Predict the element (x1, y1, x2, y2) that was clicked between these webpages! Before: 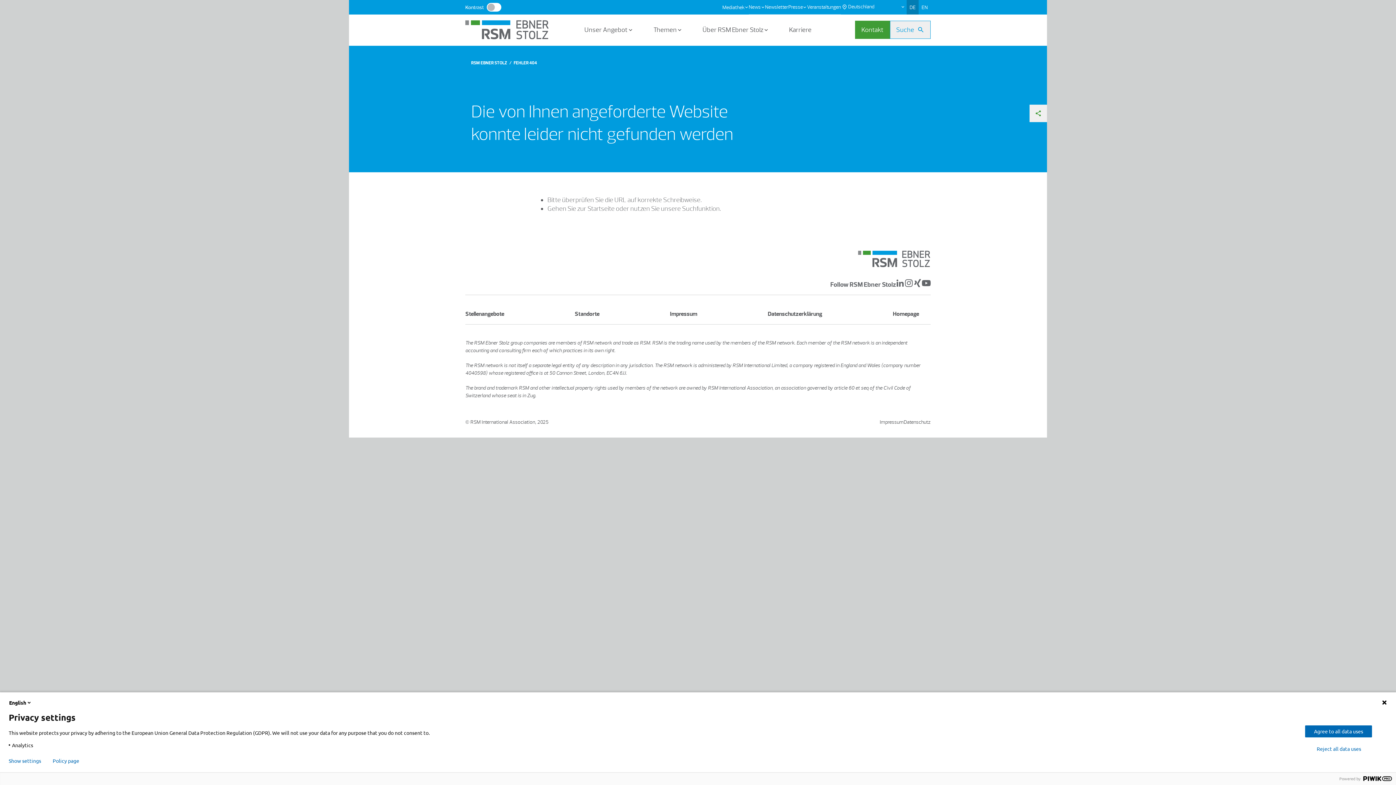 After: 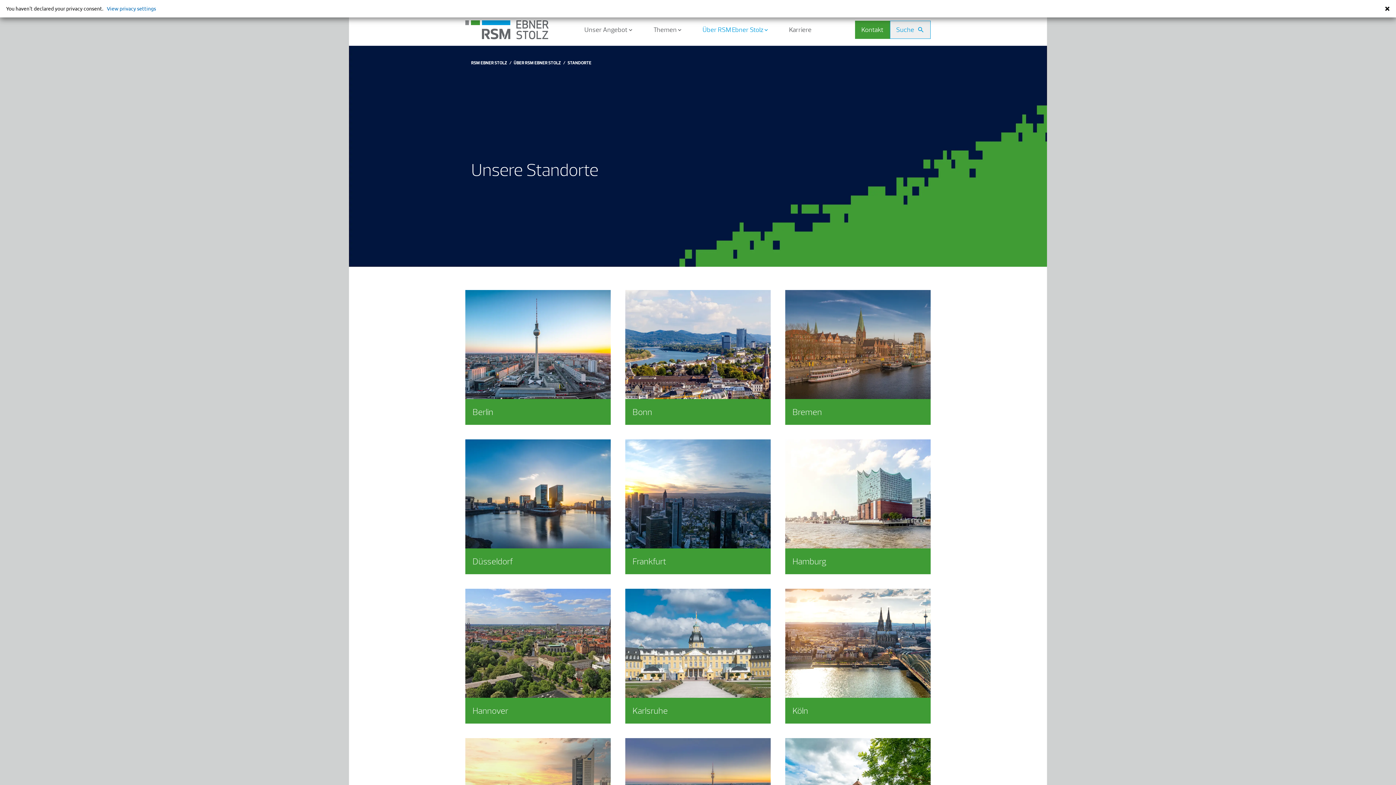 Action: label: Standorte bbox: (574, 309, 599, 318)